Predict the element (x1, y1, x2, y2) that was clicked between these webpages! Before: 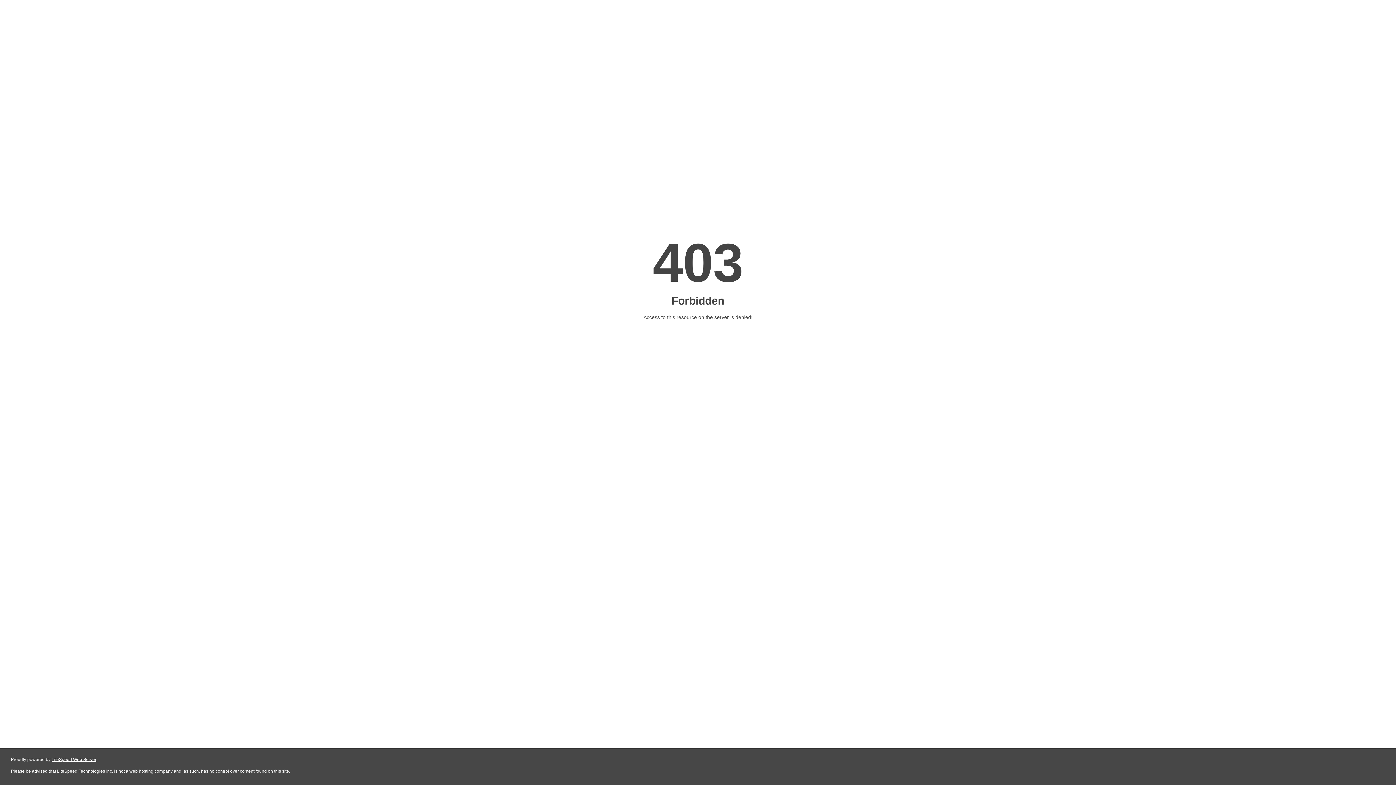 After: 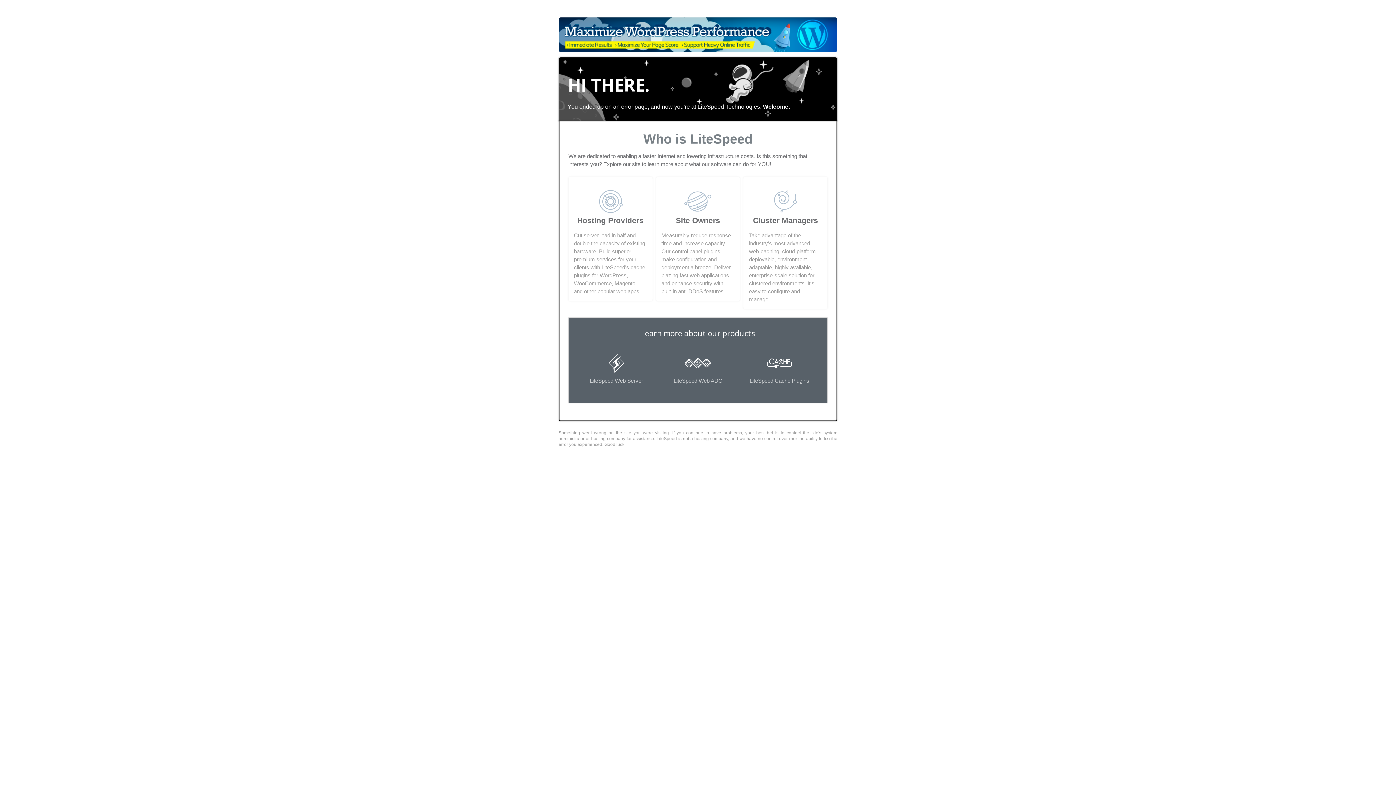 Action: label: LiteSpeed Web Server bbox: (51, 757, 96, 762)